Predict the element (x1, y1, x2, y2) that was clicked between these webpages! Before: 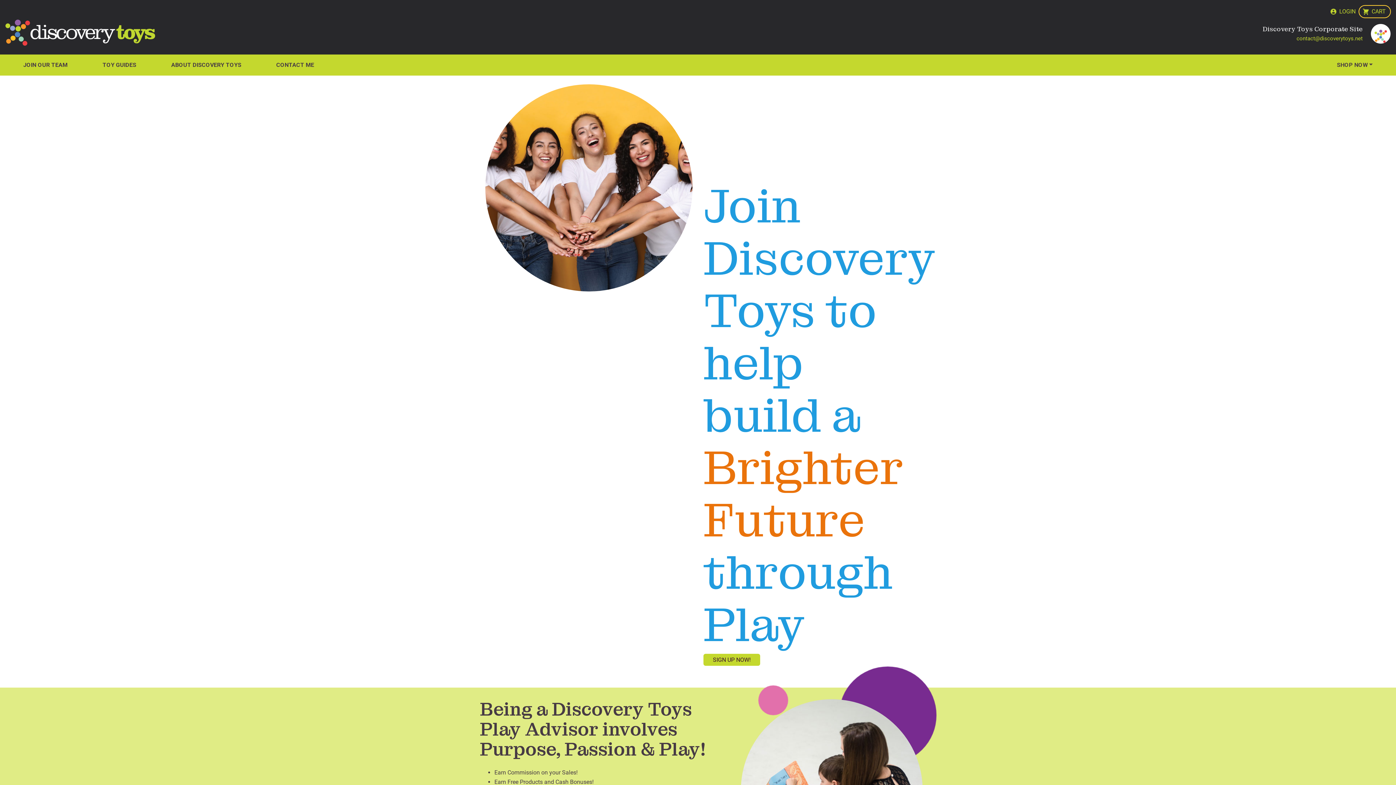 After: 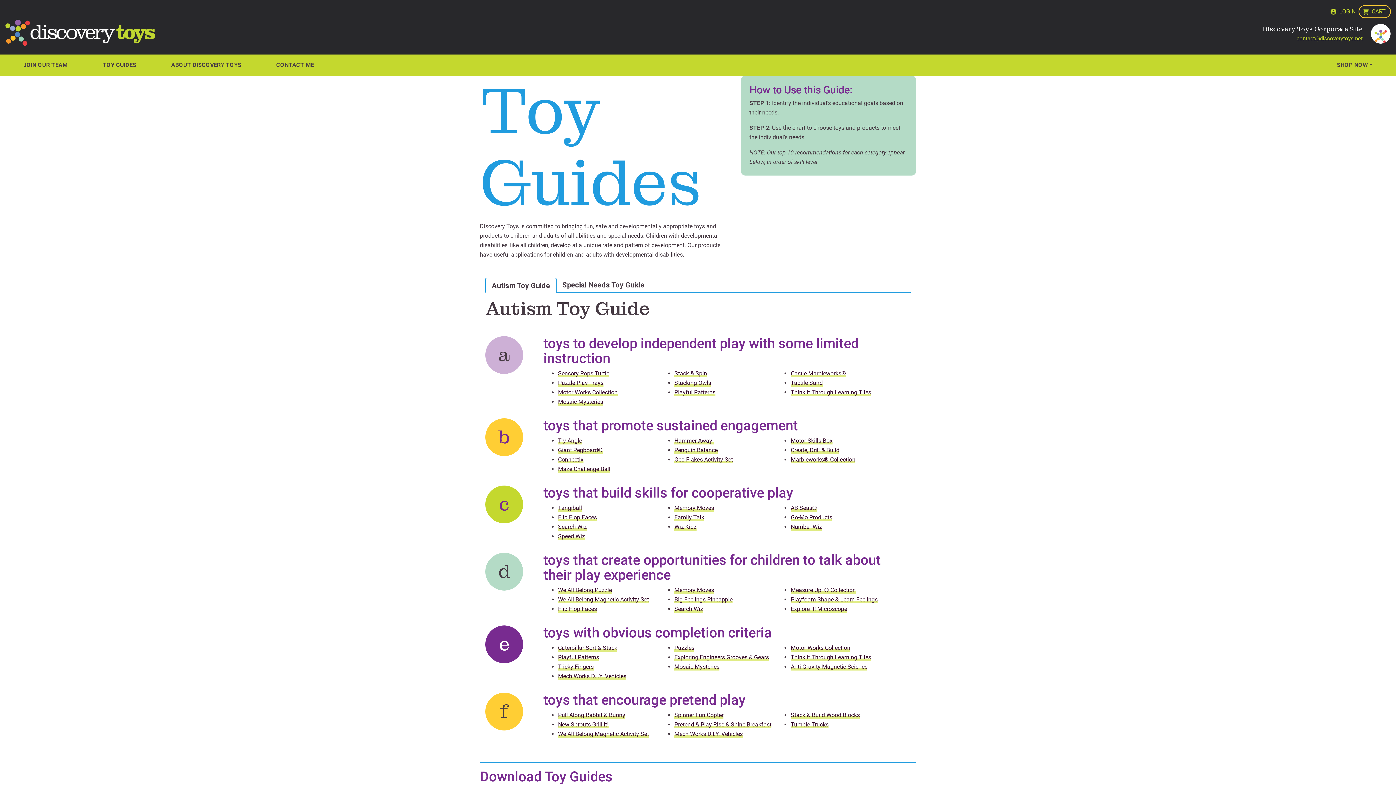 Action: label: TOY GUIDES bbox: (85, 57, 153, 72)